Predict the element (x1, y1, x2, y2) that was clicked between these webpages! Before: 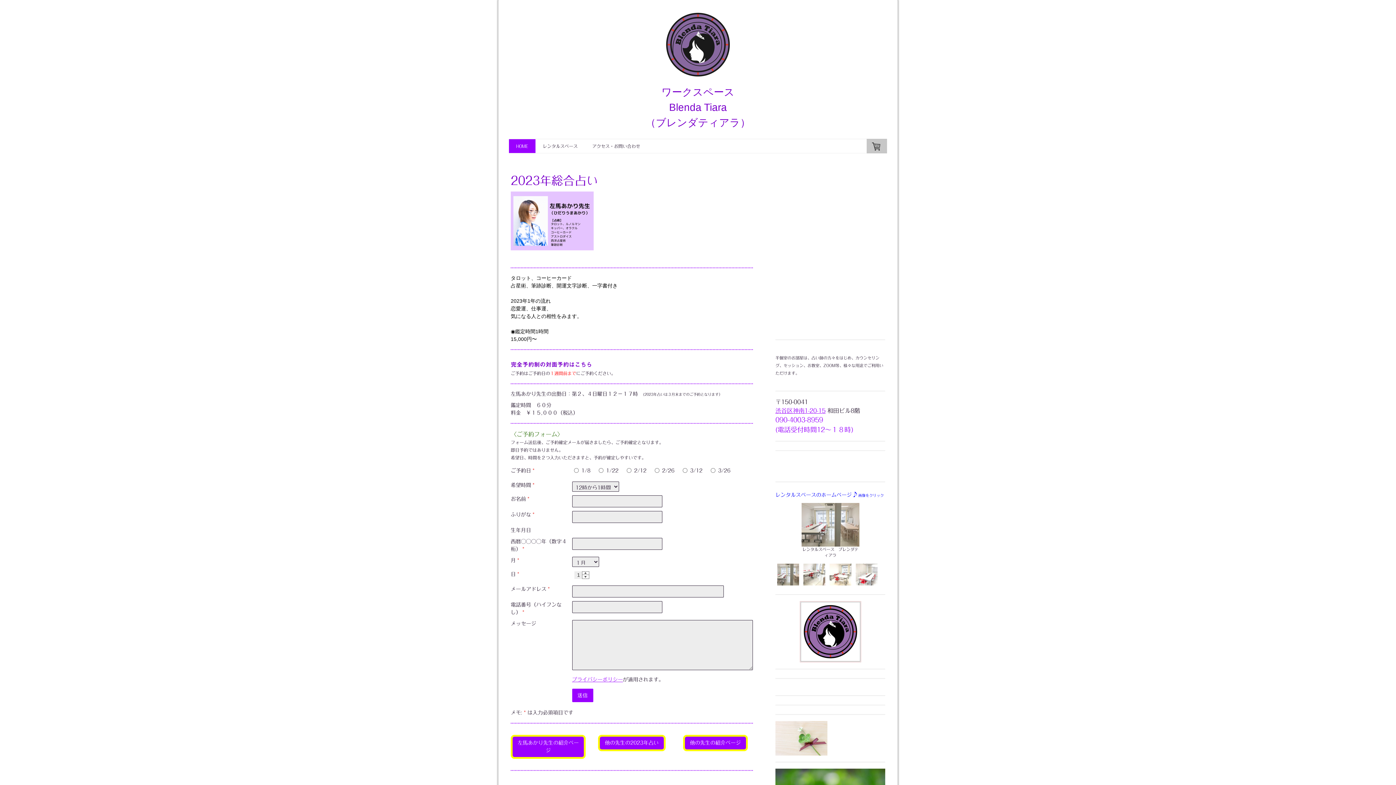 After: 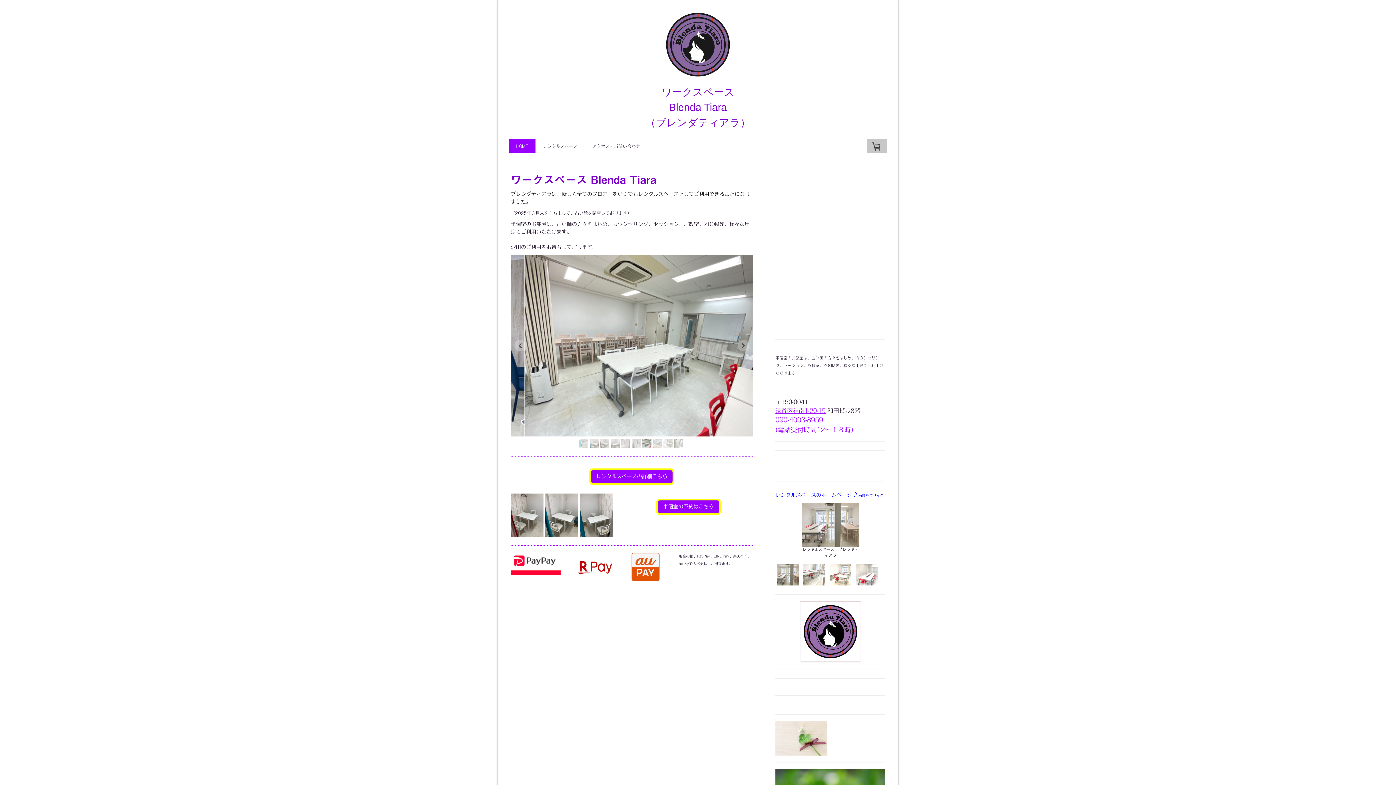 Action: bbox: (775, 408, 825, 413) label: 渋谷区神南1-20-15